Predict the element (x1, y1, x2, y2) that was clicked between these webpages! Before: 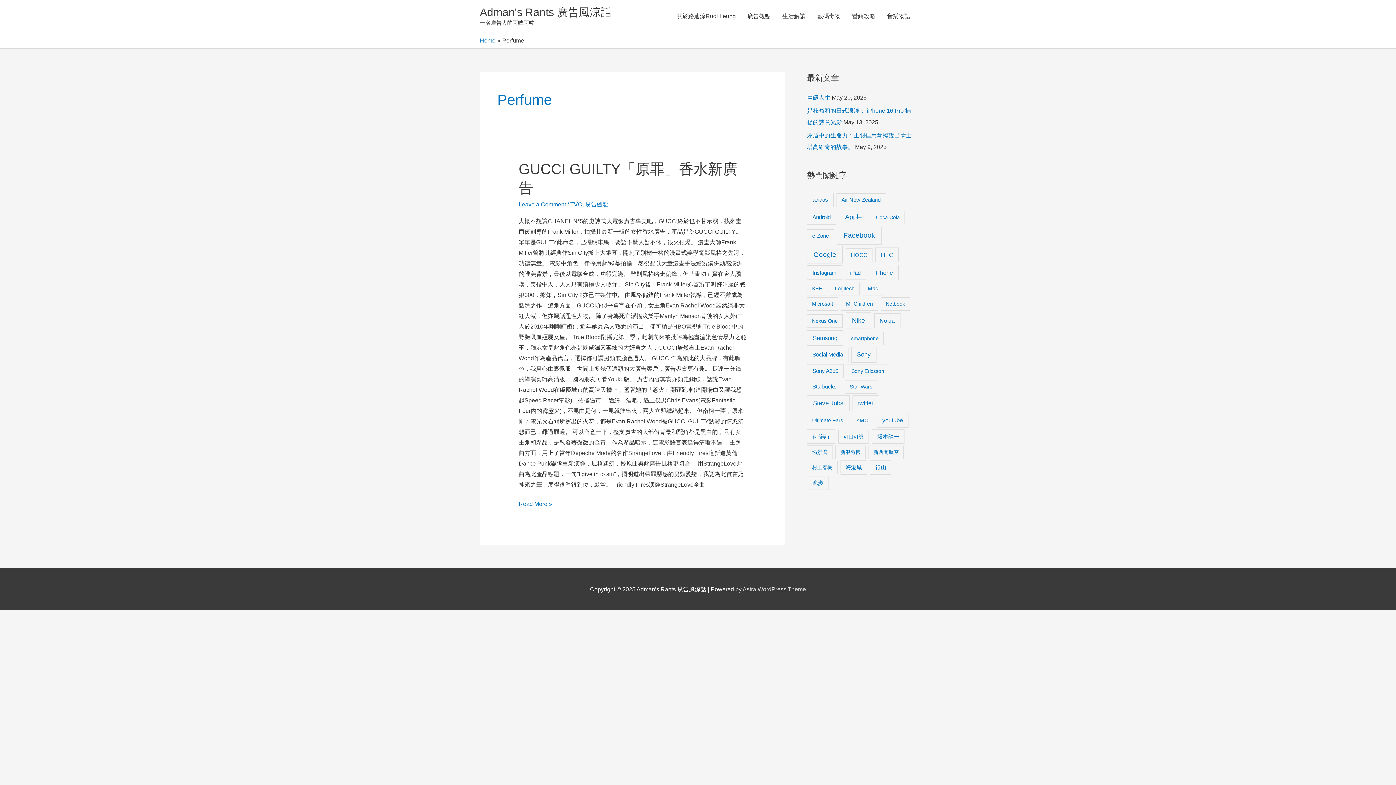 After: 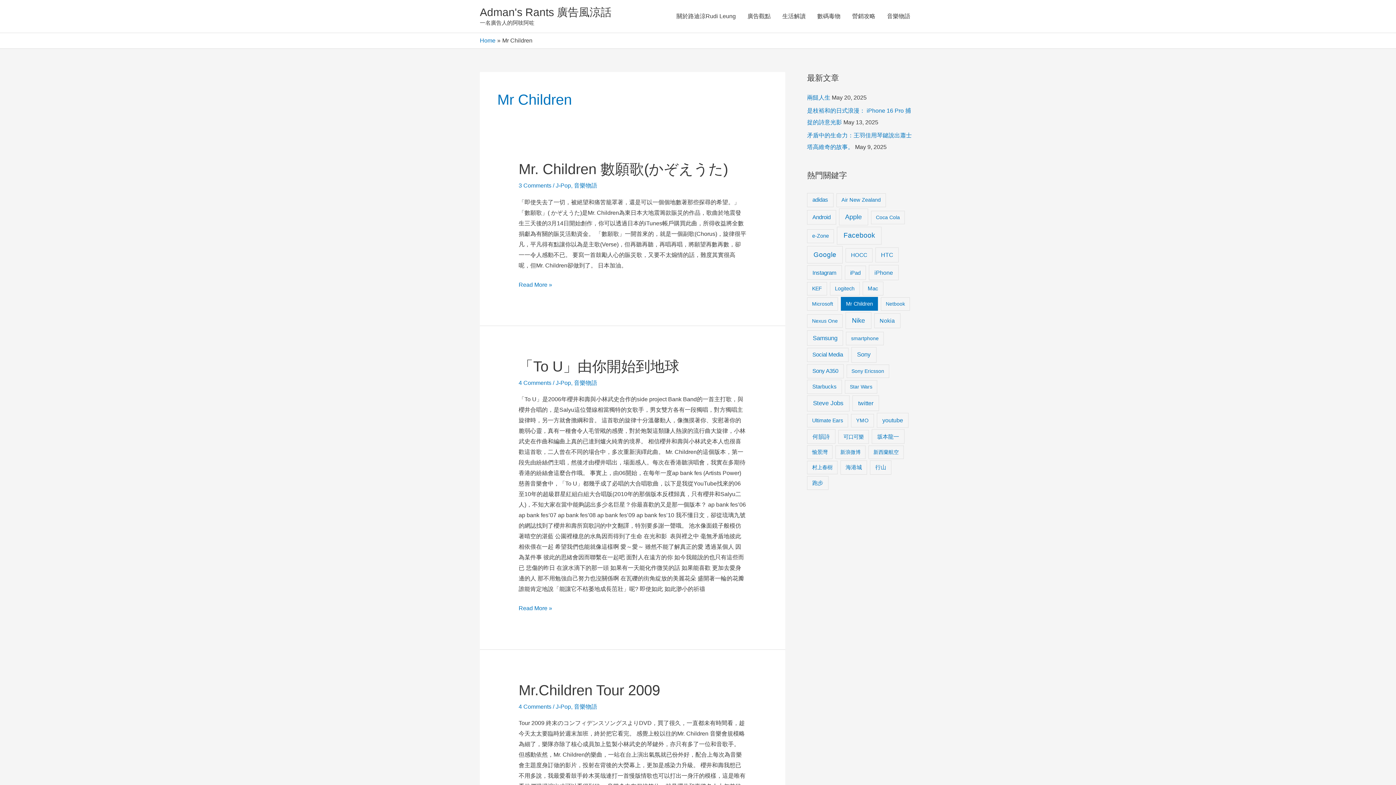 Action: bbox: (841, 297, 878, 310) label: Mr Children (9 items)